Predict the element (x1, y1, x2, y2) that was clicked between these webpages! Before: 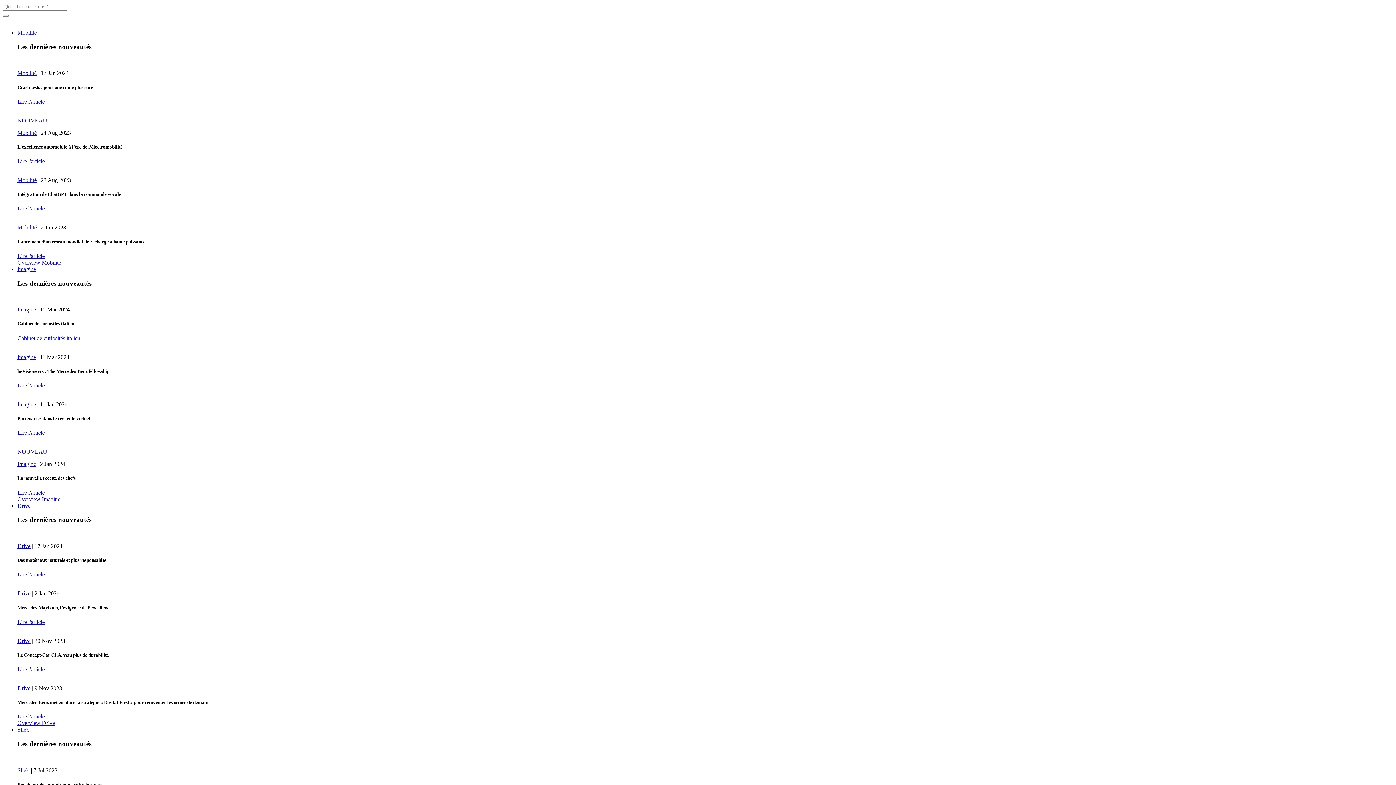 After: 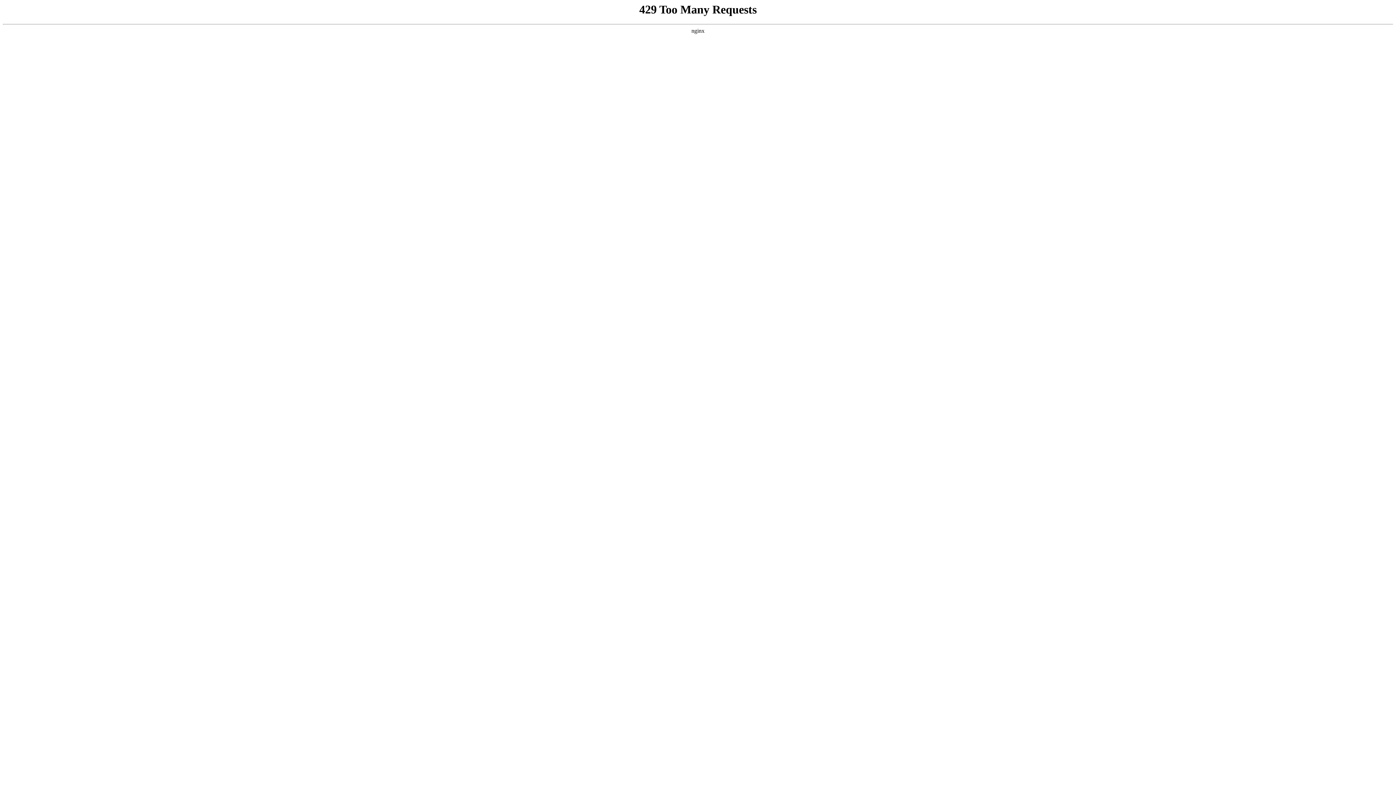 Action: label: She's bbox: (17, 727, 29, 733)